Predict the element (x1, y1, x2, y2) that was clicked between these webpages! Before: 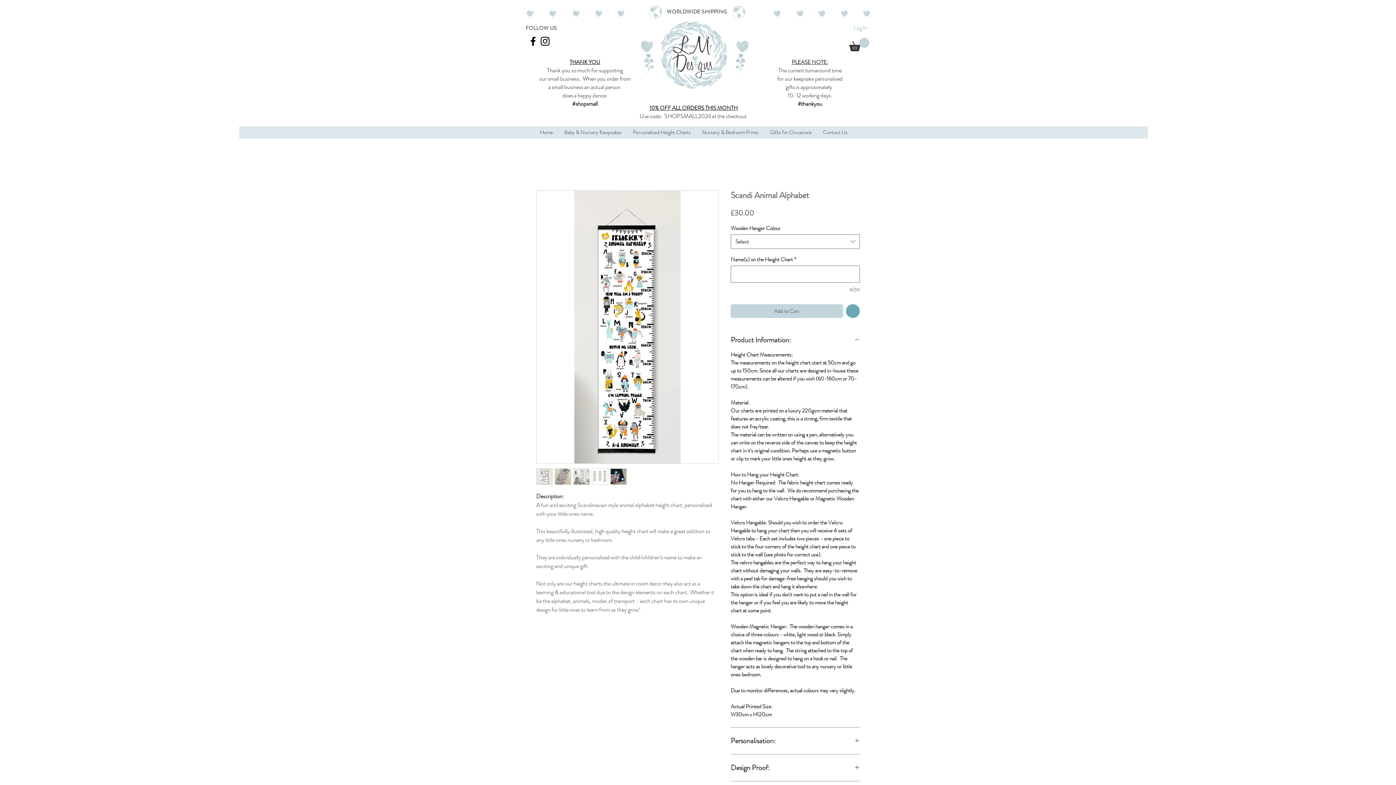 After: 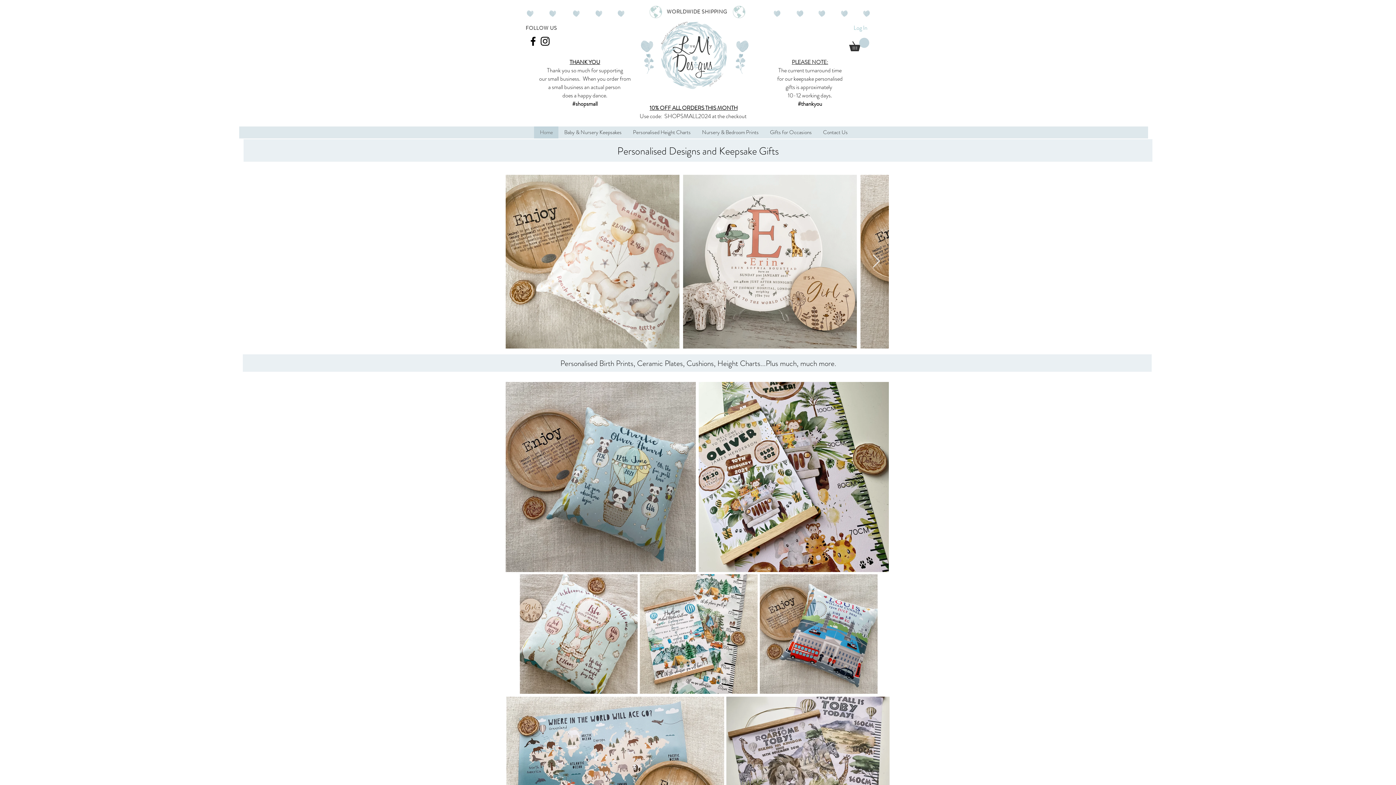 Action: label: Home bbox: (534, 126, 558, 138)